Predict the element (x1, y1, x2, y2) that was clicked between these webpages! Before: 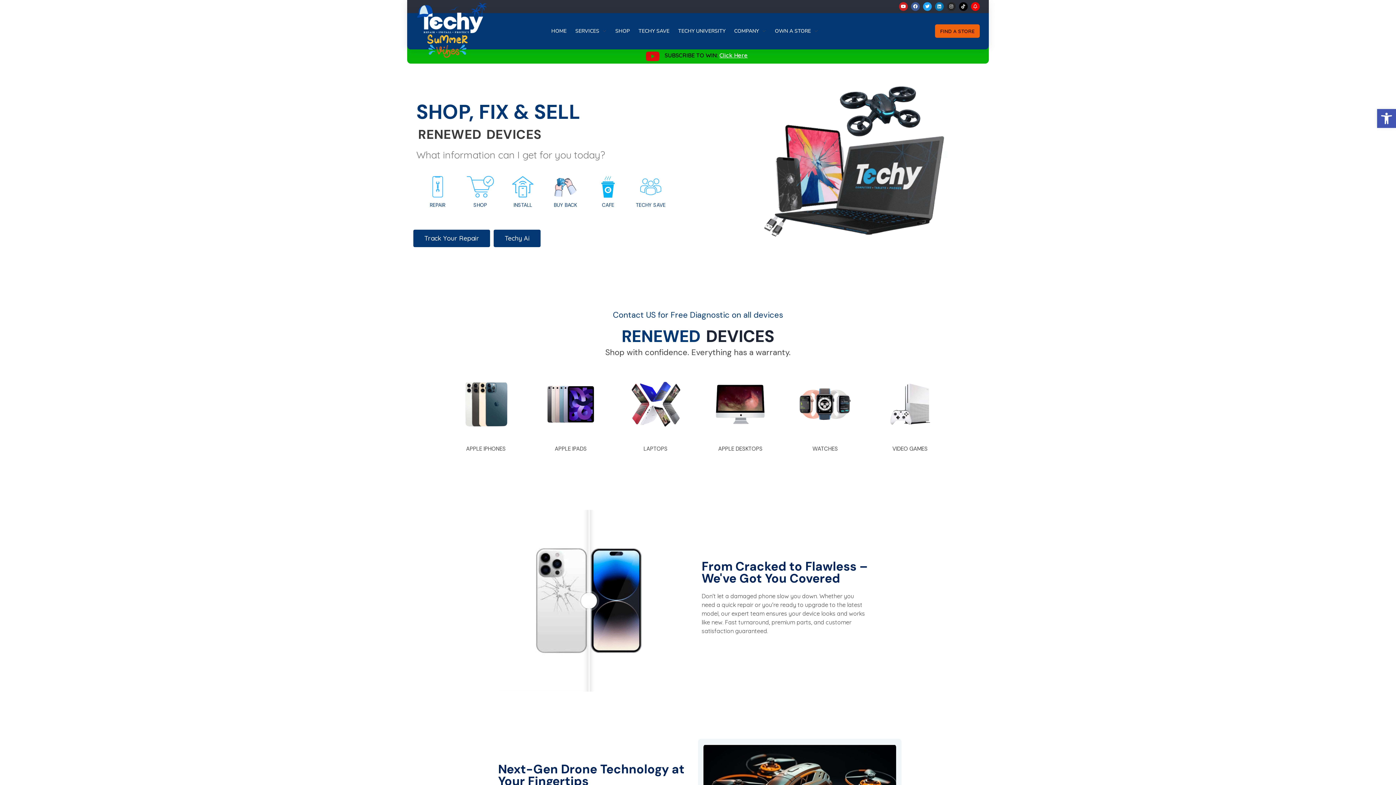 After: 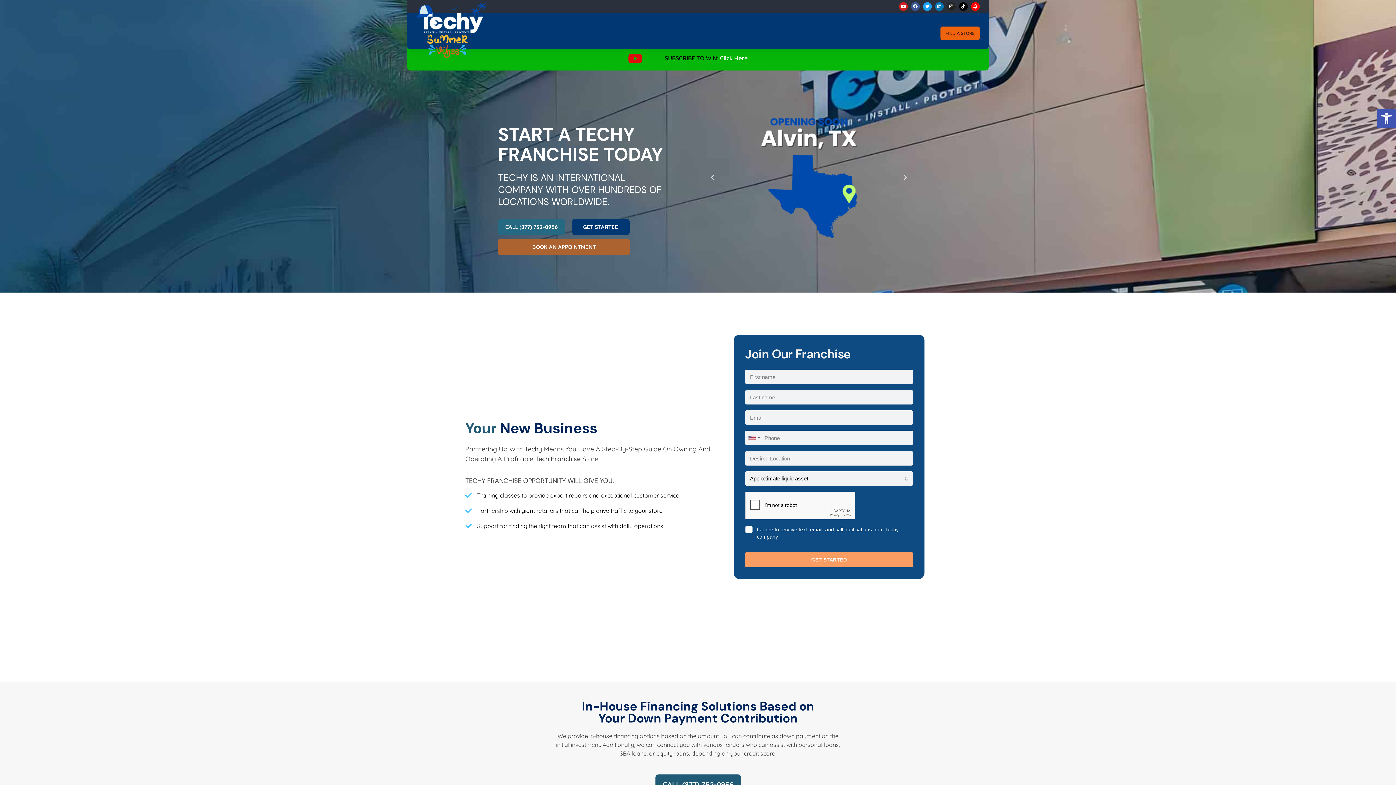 Action: bbox: (770, 25, 822, 37) label: OWN A STORE 